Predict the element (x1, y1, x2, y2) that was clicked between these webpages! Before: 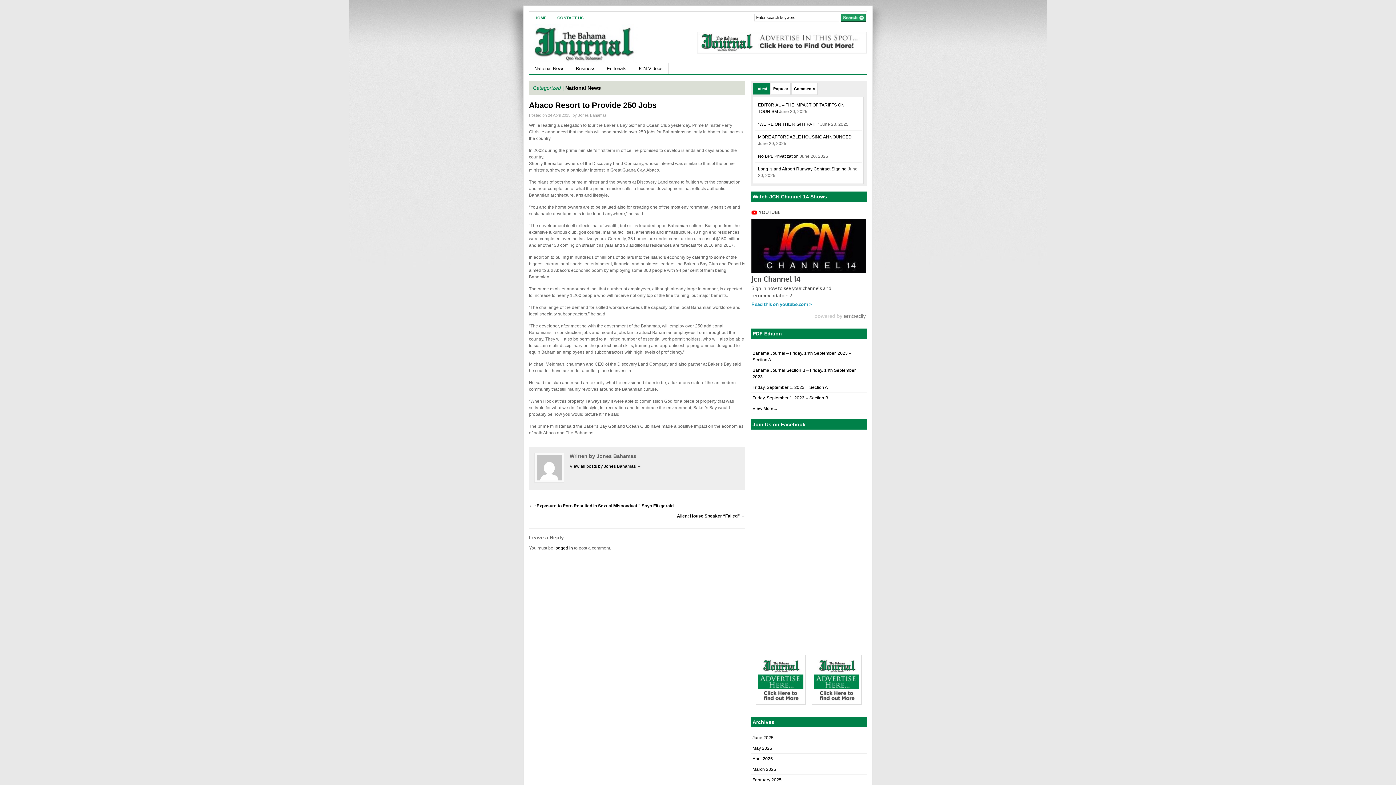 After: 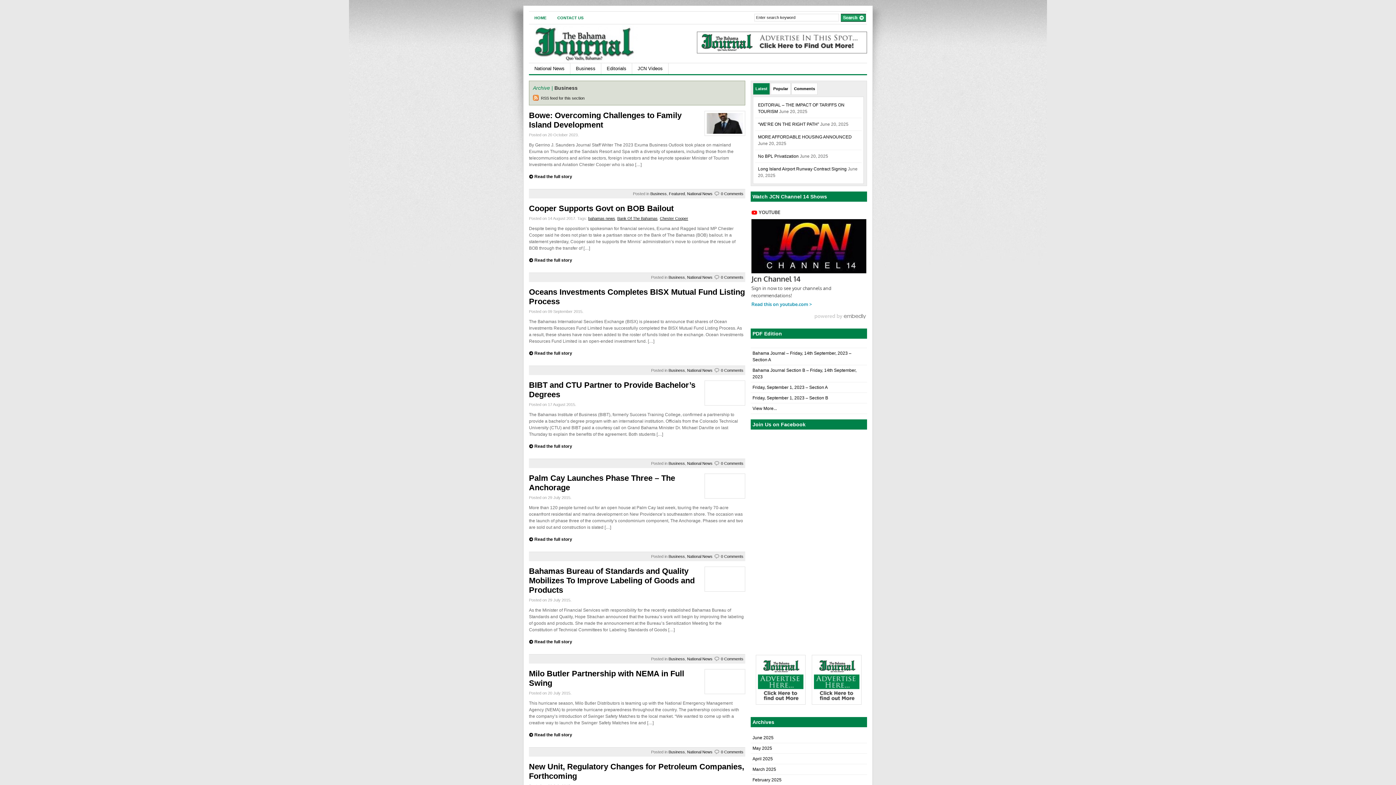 Action: bbox: (570, 63, 601, 74) label: Business